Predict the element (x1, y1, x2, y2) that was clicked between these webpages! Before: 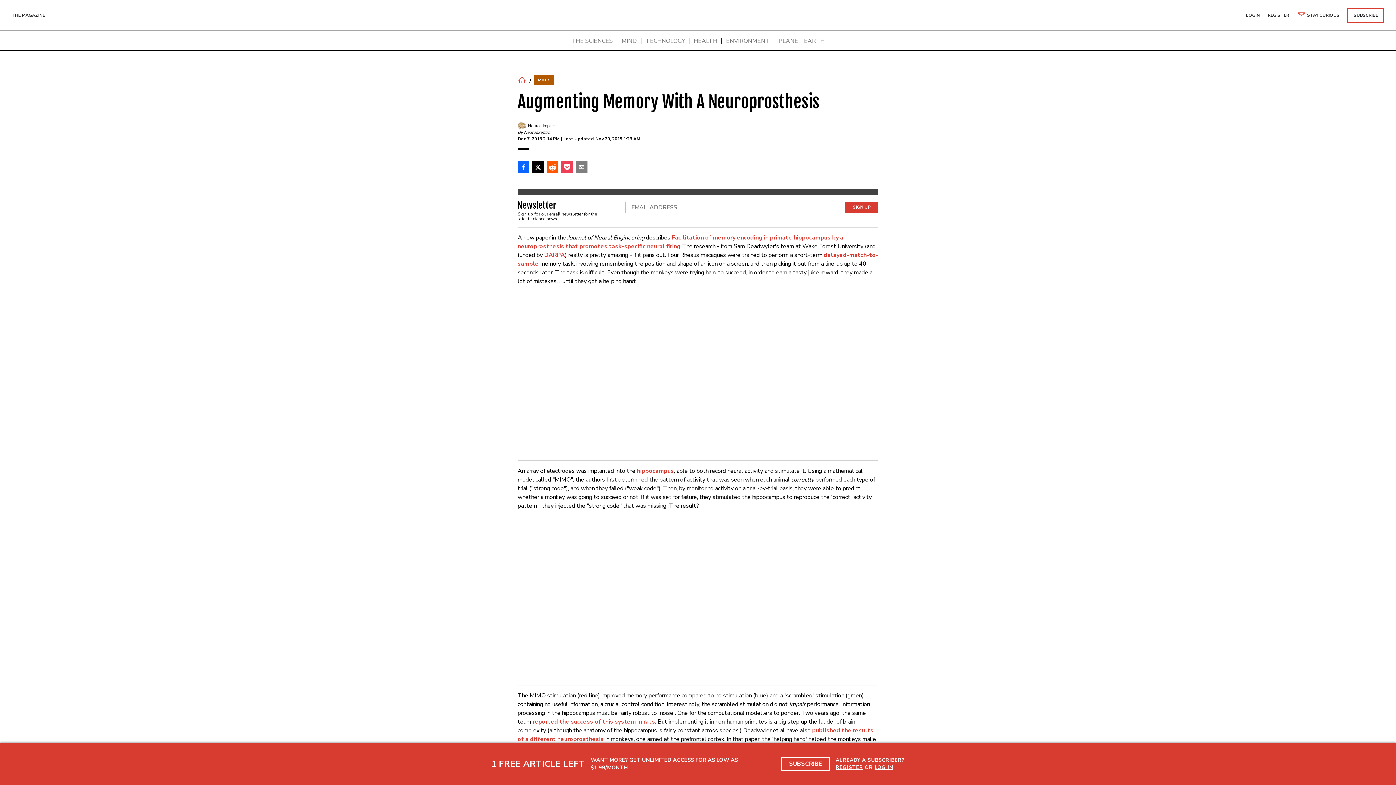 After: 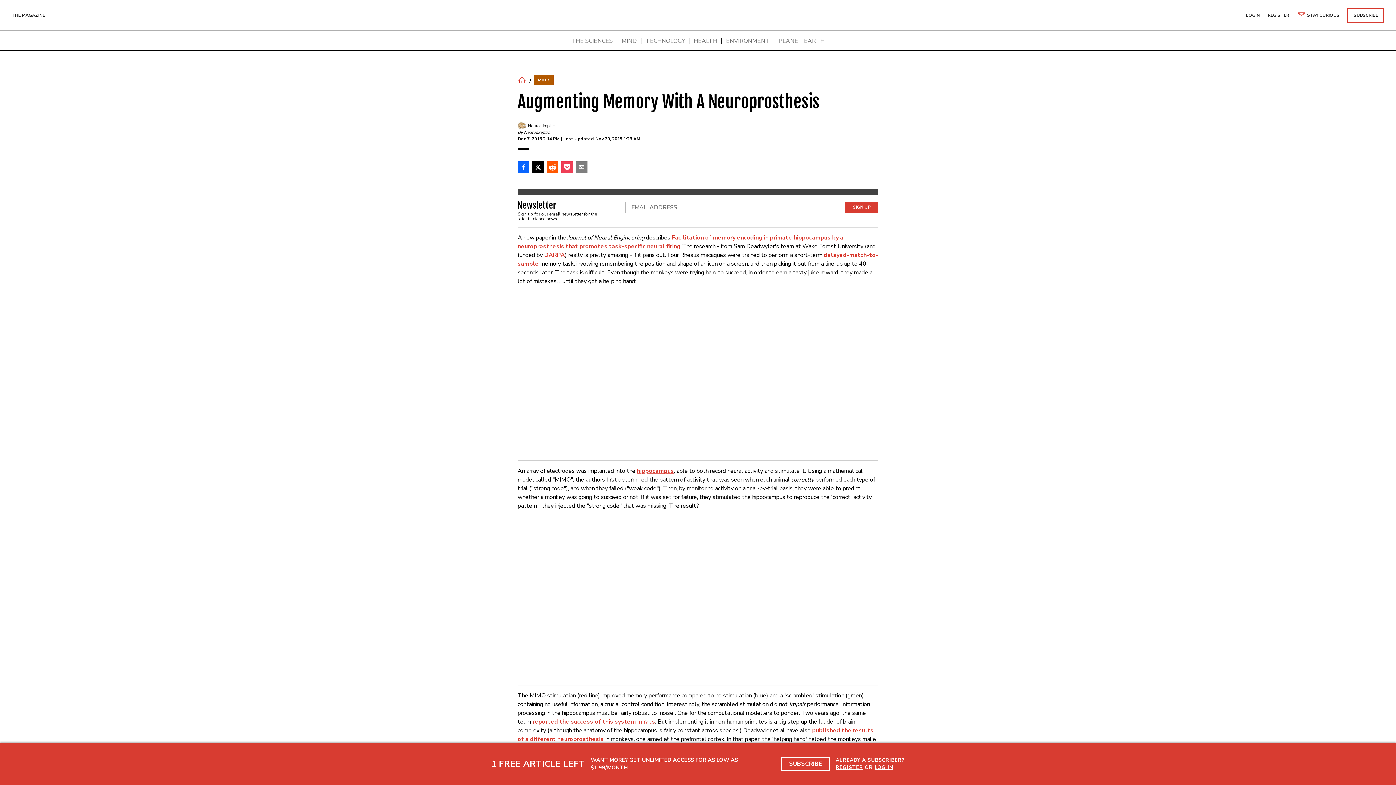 Action: label: hippocampus bbox: (637, 467, 674, 475)